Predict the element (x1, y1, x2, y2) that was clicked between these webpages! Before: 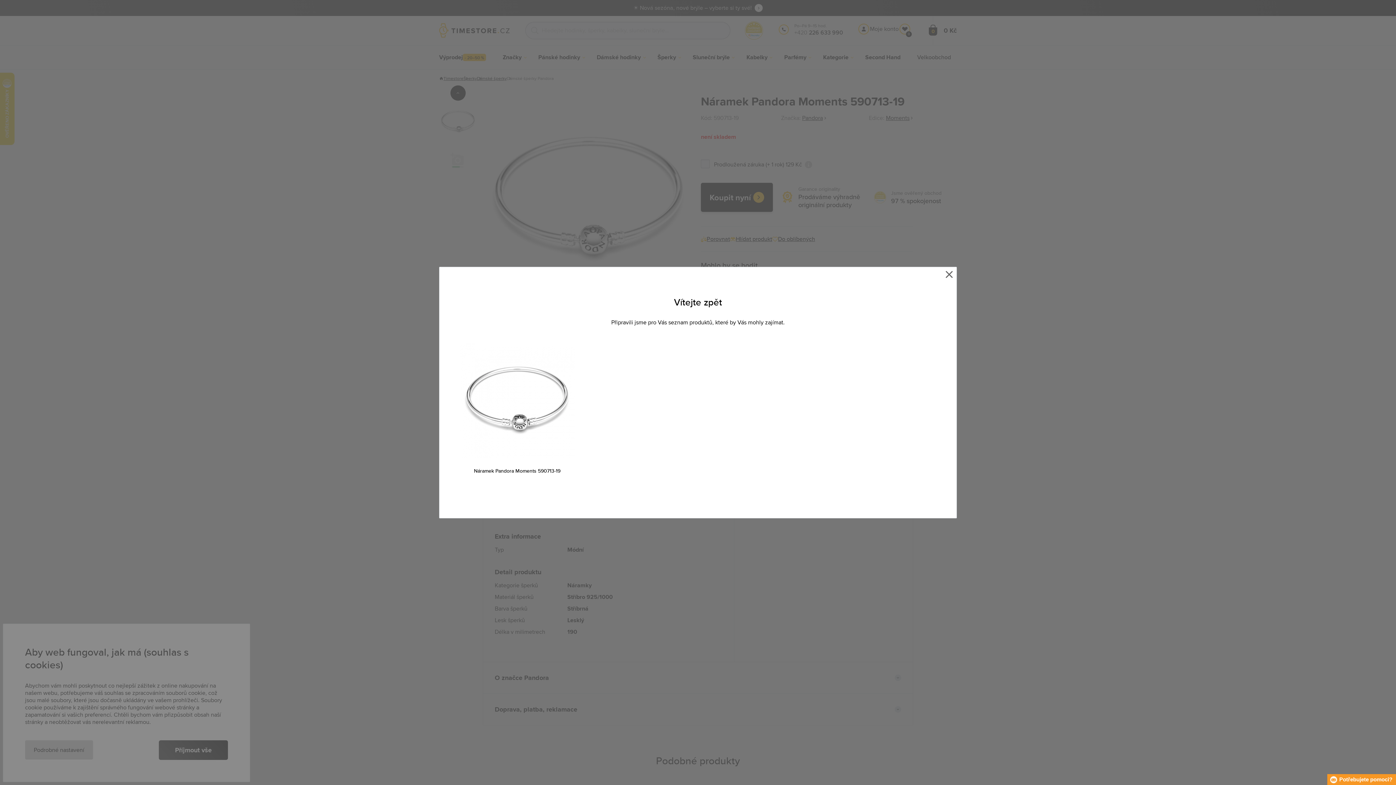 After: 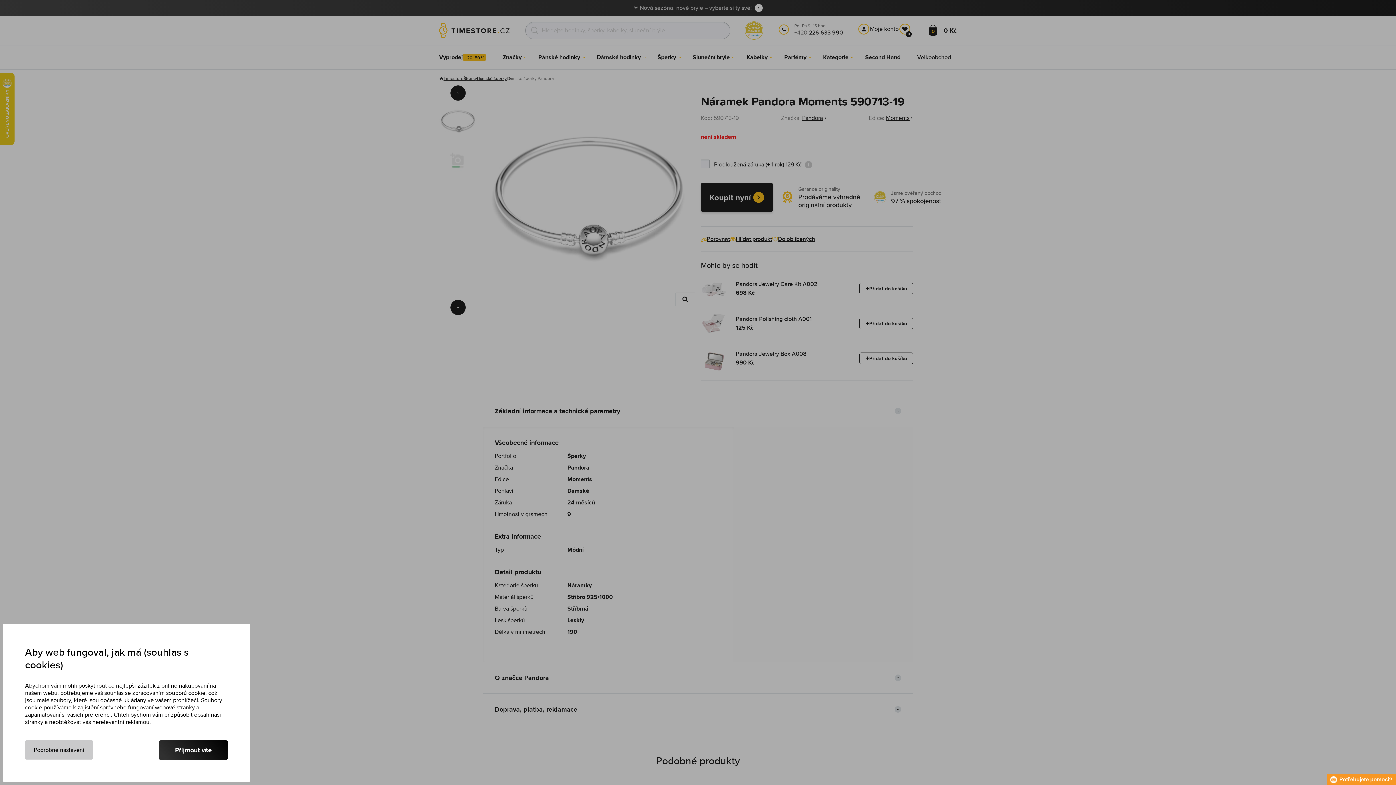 Action: bbox: (474, 467, 560, 474) label: Náramek Pandora Moments 590713-19